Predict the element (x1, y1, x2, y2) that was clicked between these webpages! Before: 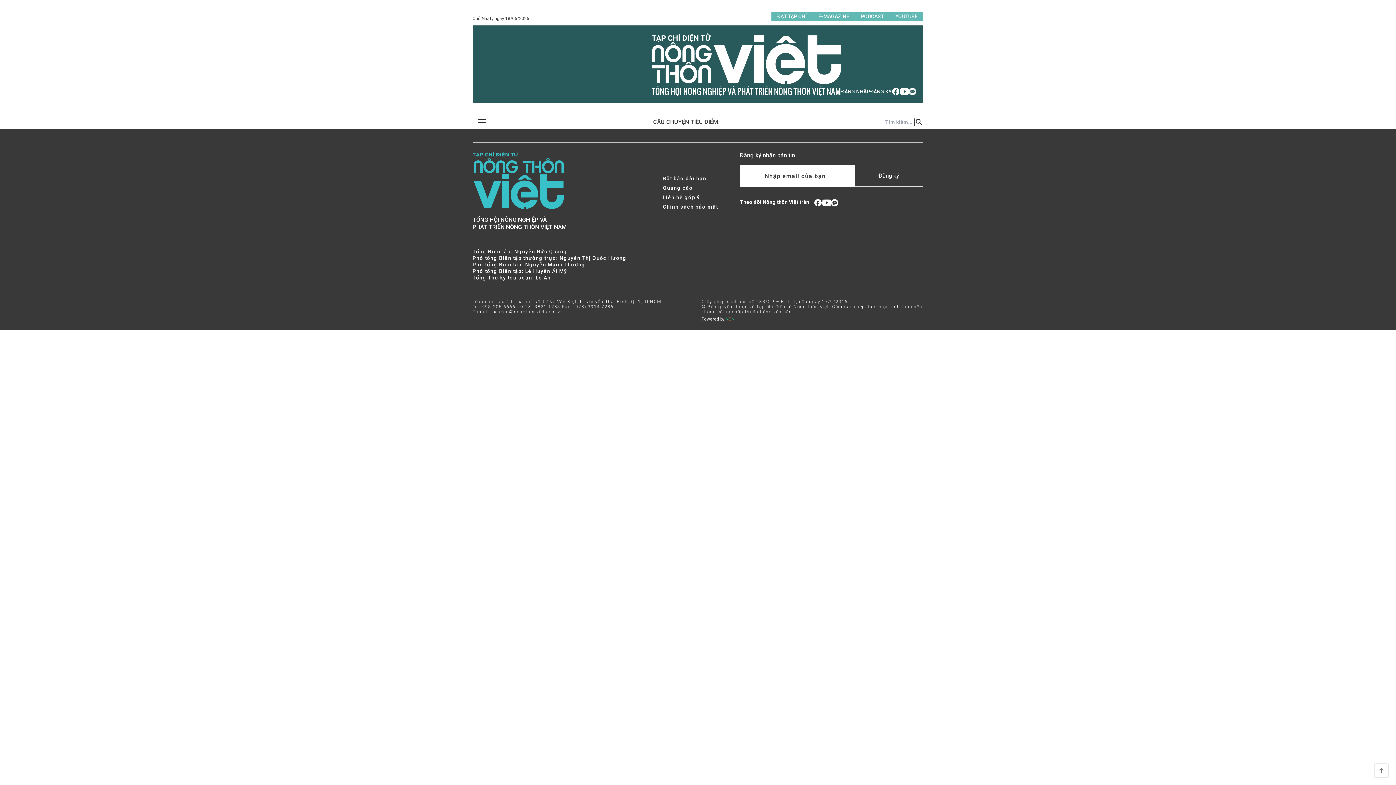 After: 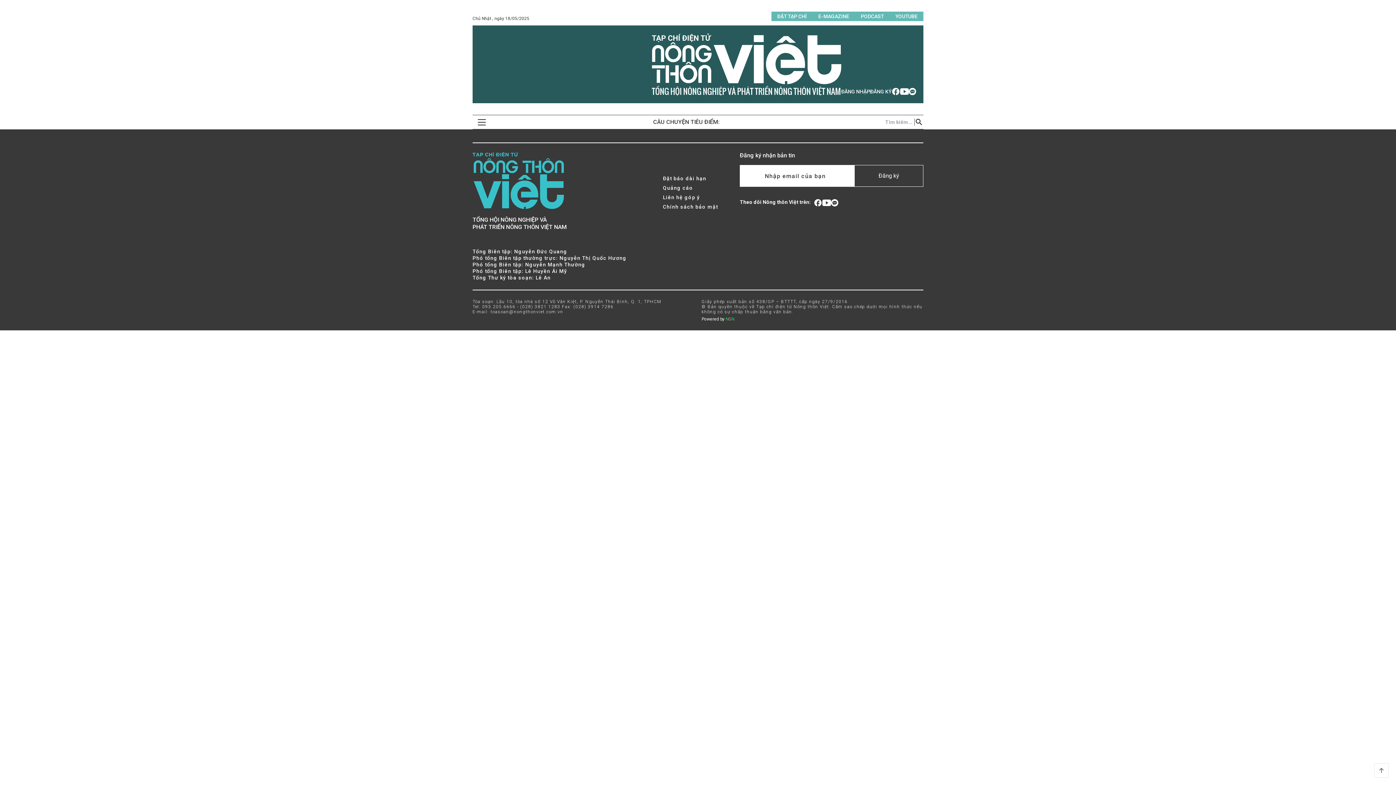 Action: label: Quảng cáo bbox: (663, 184, 718, 191)